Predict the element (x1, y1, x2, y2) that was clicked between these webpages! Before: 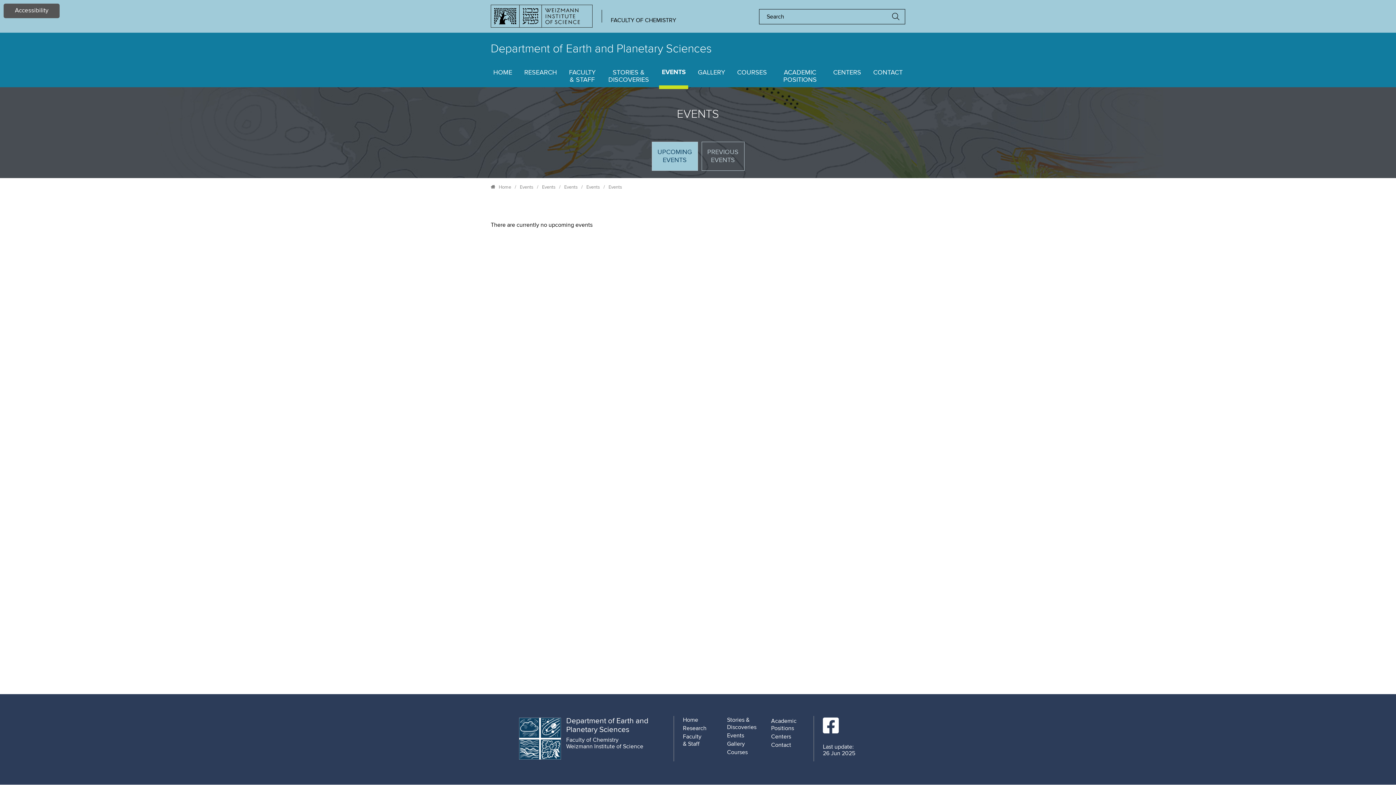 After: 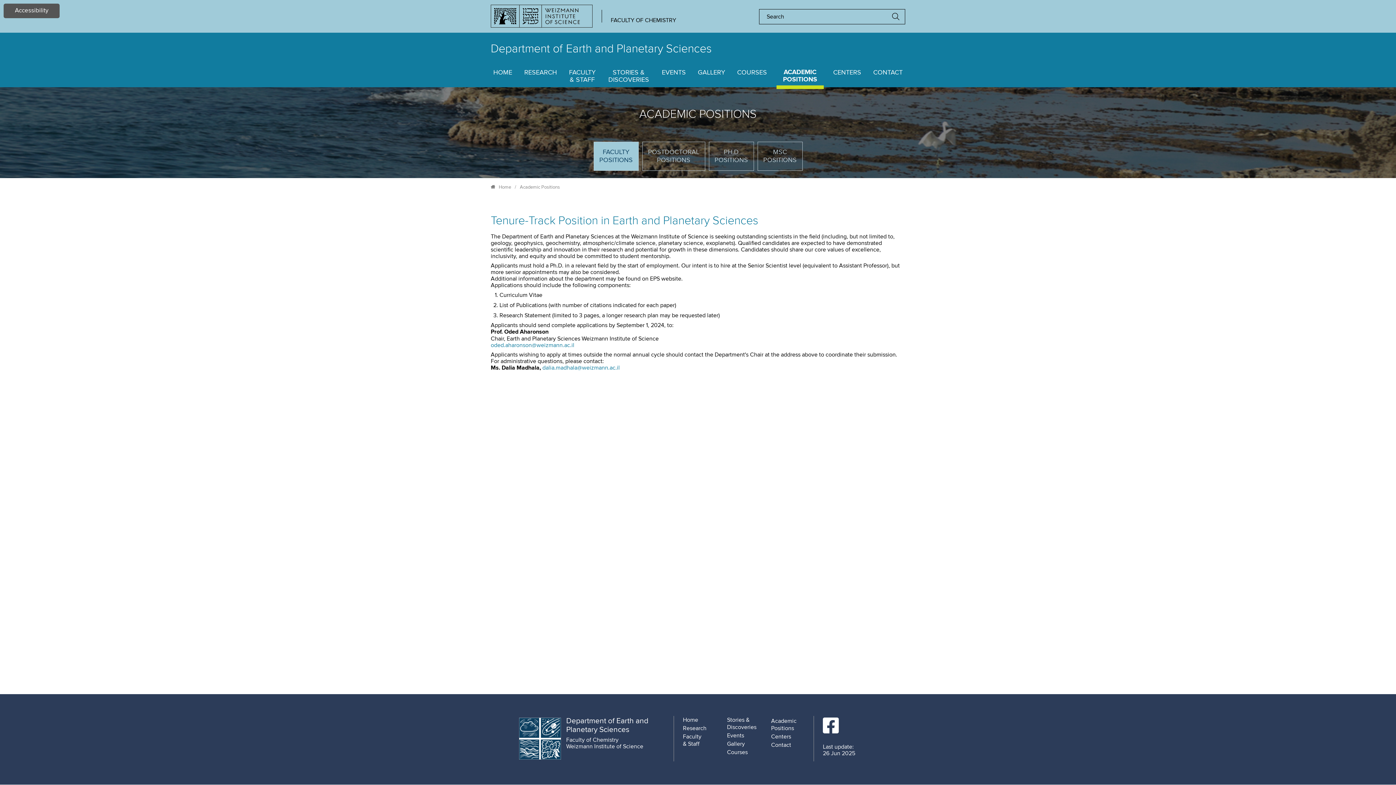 Action: label: ACADEMIC POSITIONS bbox: (776, 65, 823, 87)